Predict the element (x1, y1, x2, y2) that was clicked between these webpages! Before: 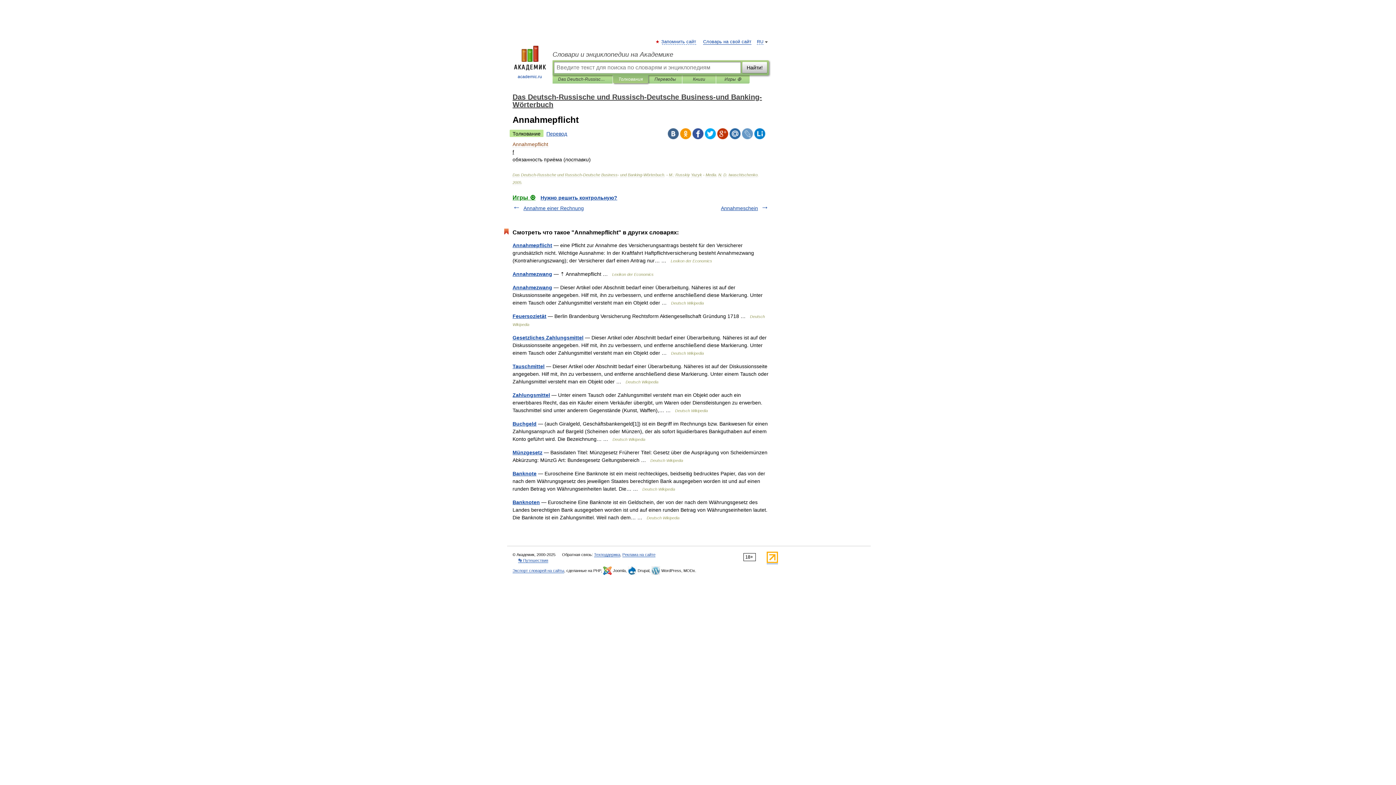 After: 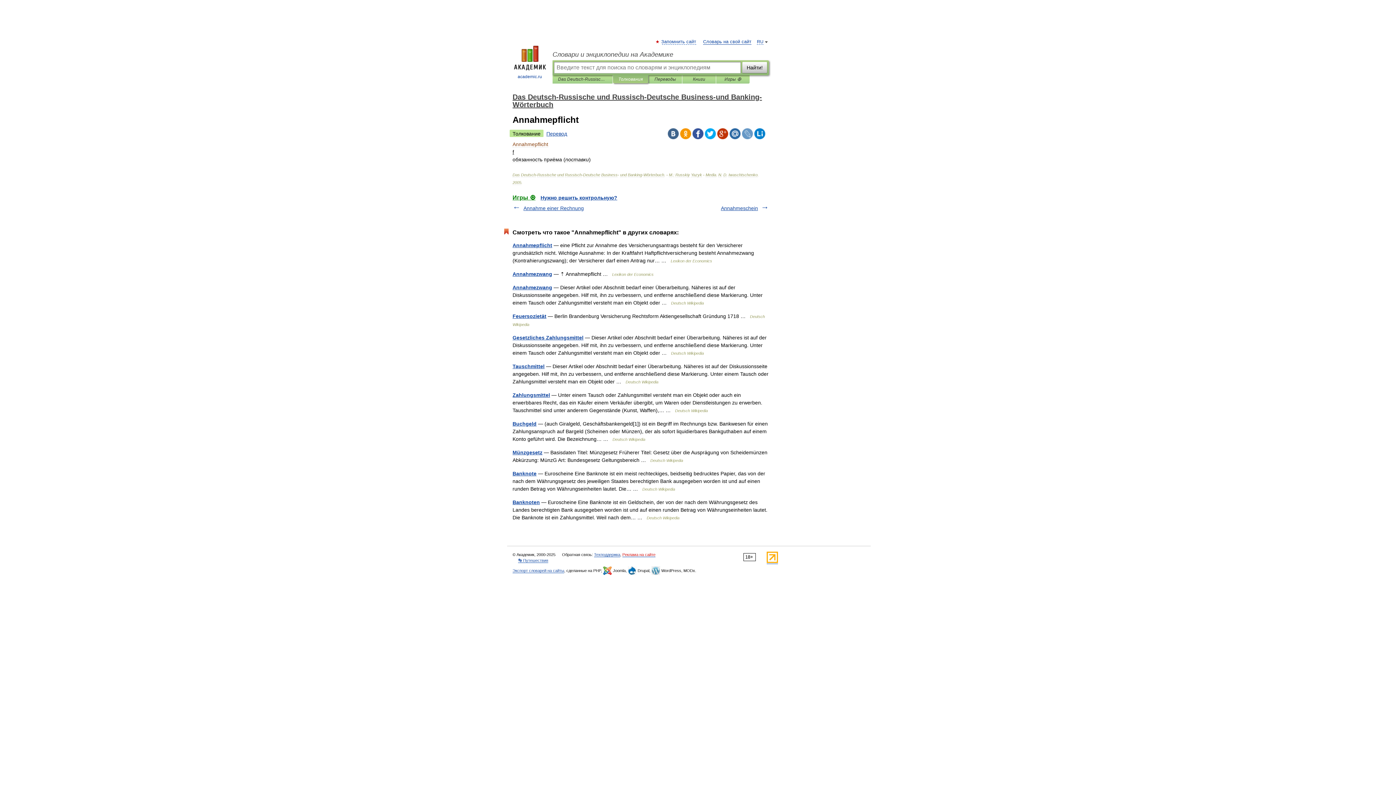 Action: bbox: (622, 552, 655, 557) label: Реклама на сайте